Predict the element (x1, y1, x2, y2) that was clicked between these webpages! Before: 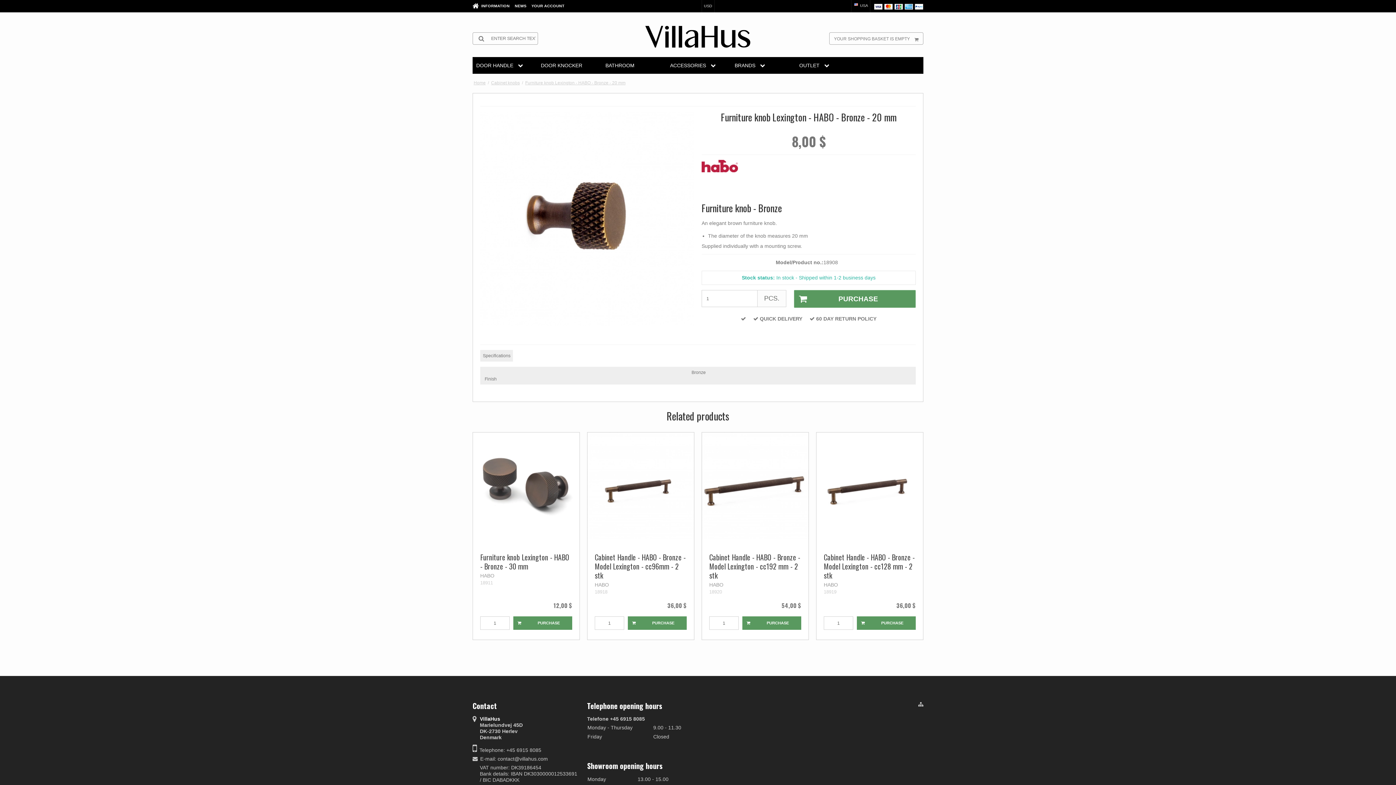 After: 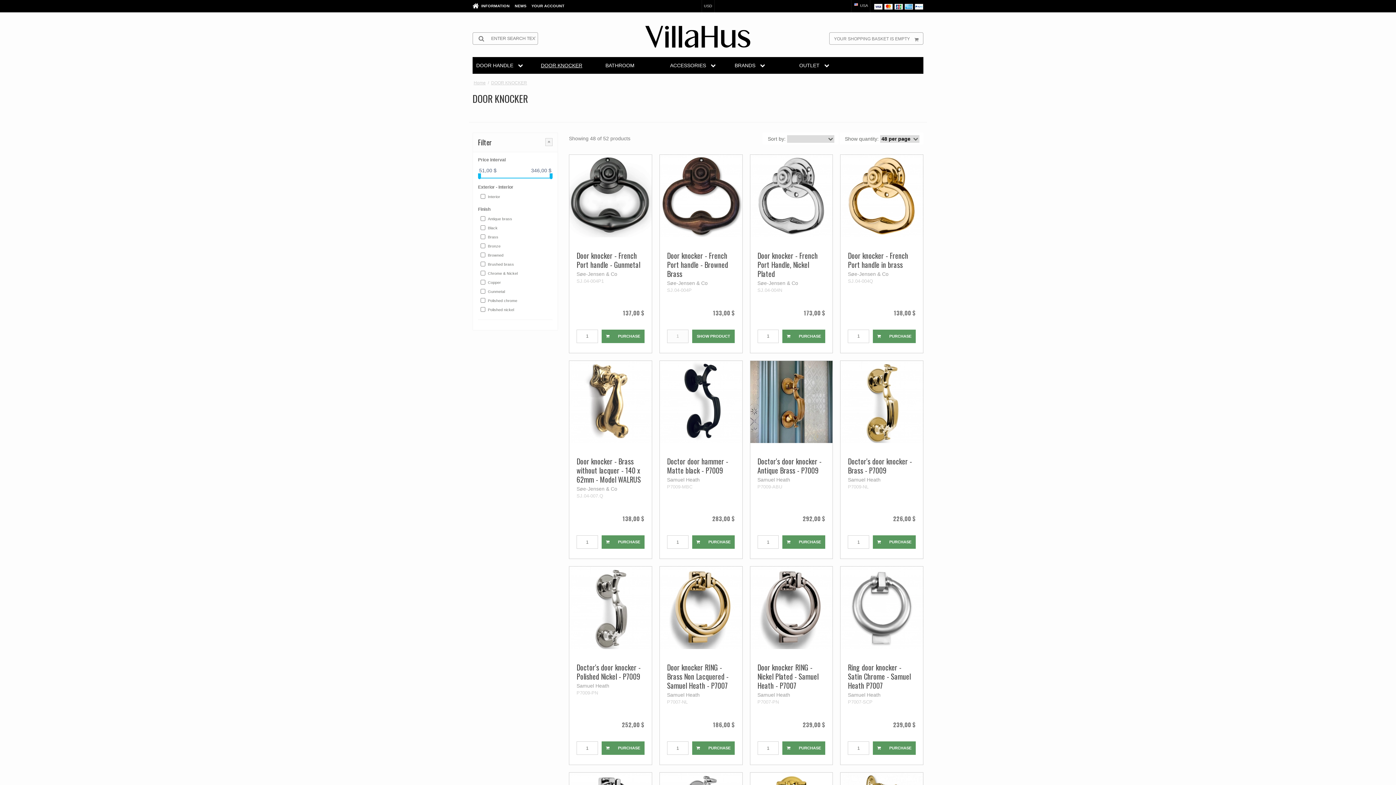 Action: bbox: (540, 61, 582, 69) label: DOOR KNOCKER